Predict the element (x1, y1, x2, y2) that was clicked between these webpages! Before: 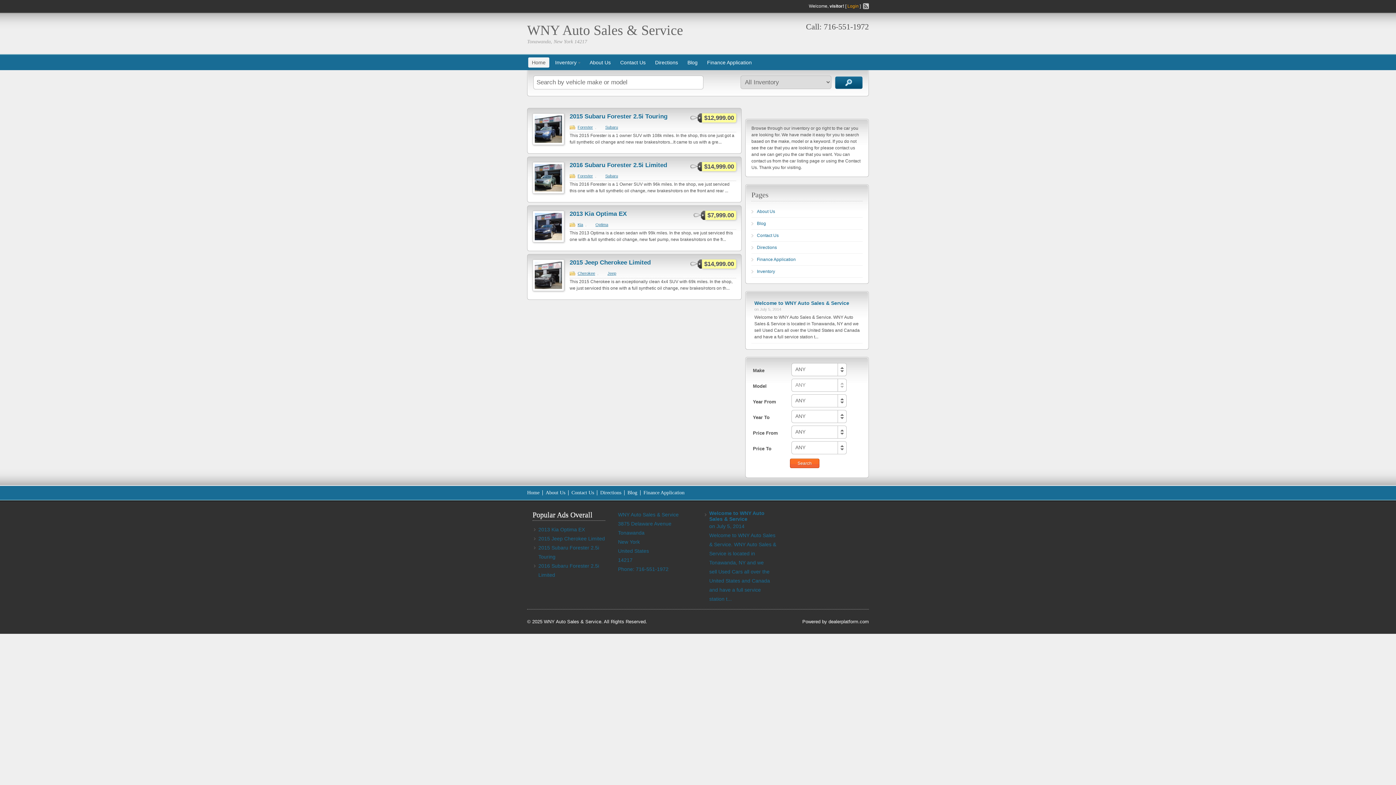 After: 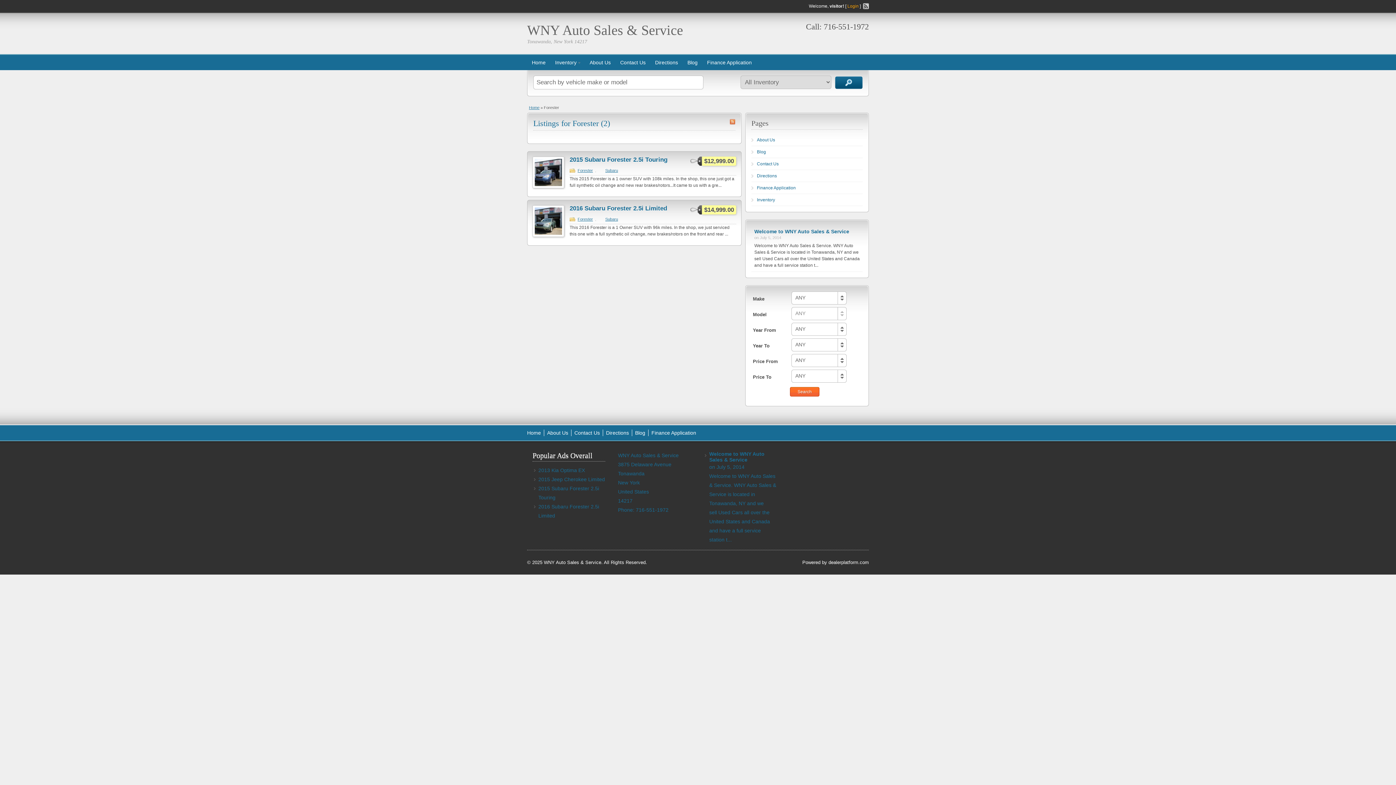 Action: bbox: (569, 125, 595, 129) label: Forester